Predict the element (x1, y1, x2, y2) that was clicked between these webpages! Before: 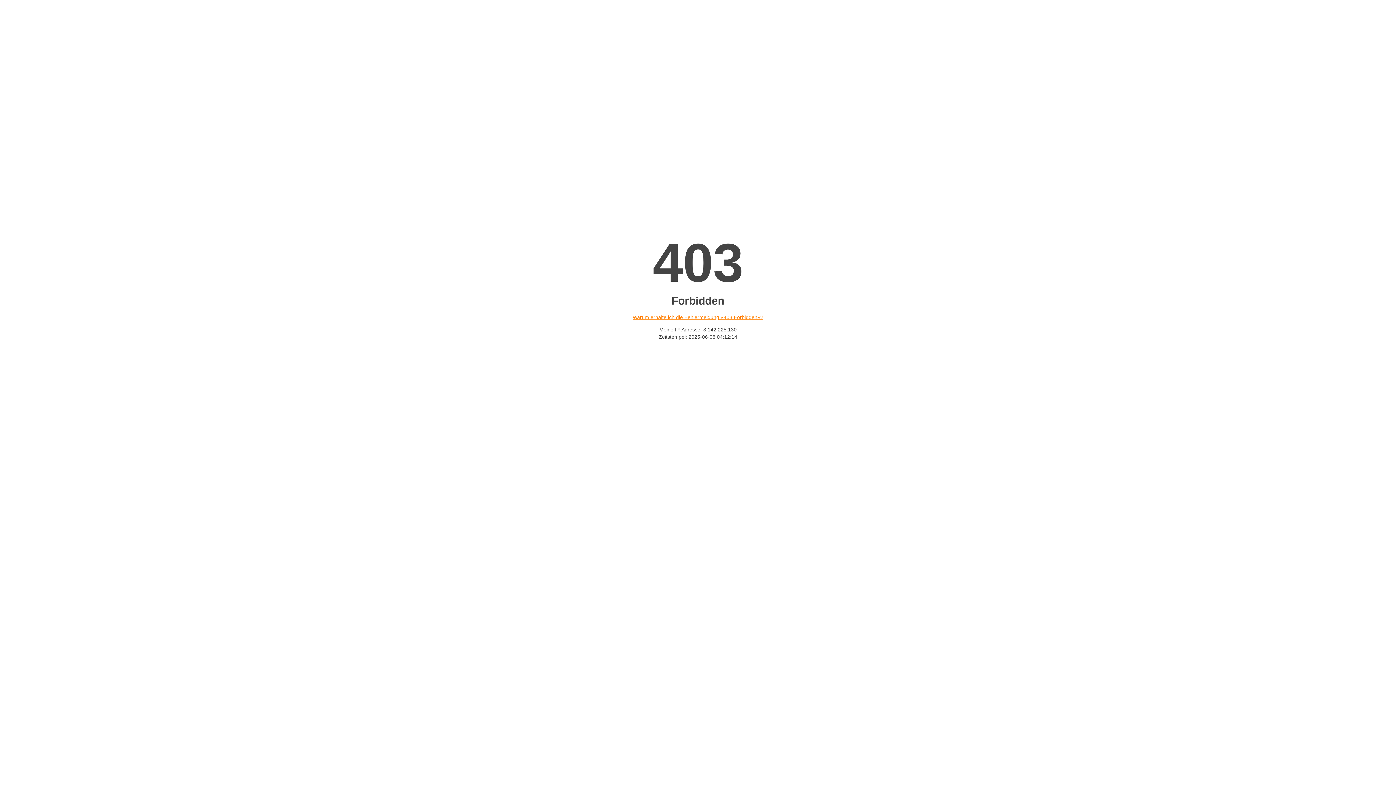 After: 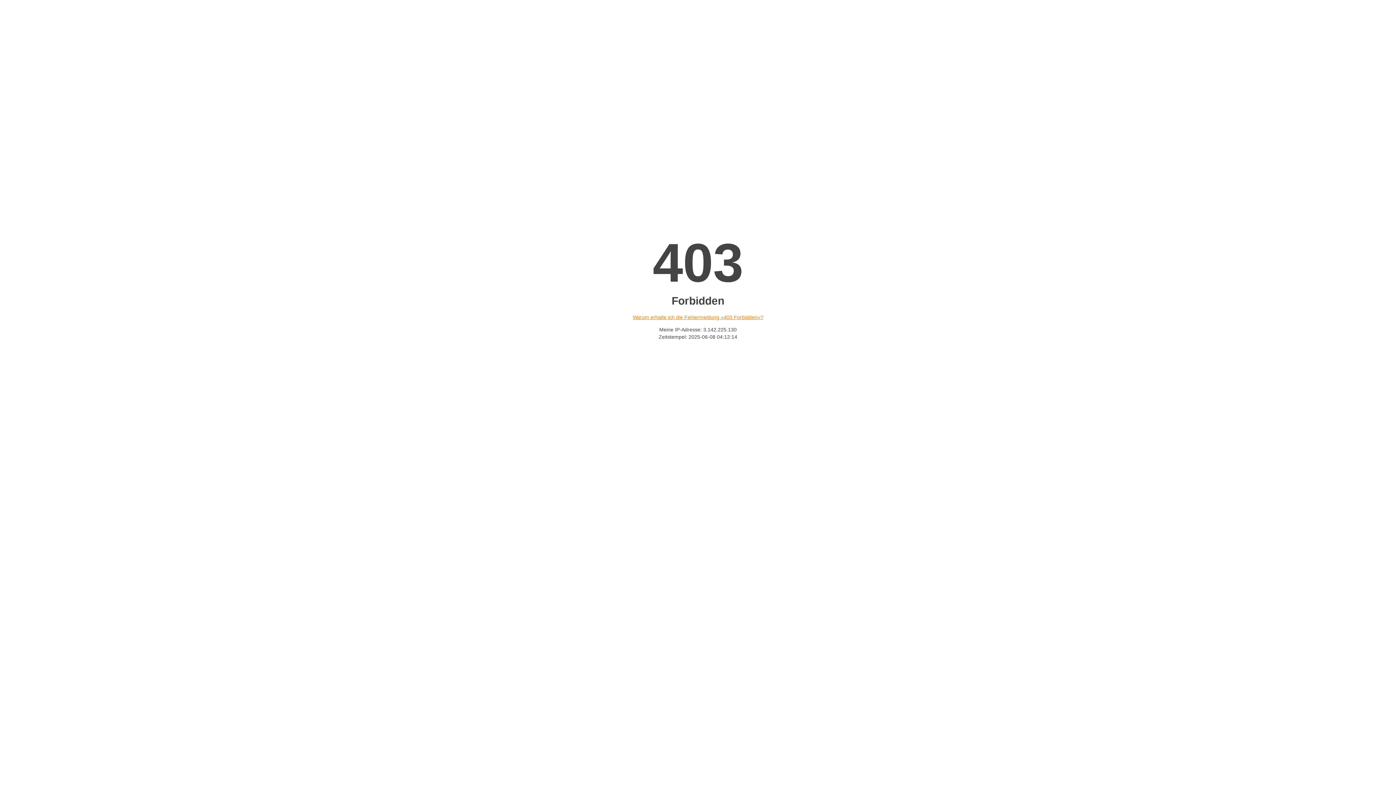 Action: bbox: (632, 314, 763, 320) label: Warum erhalte ich die Fehlermeldung «403 Forbidden»?